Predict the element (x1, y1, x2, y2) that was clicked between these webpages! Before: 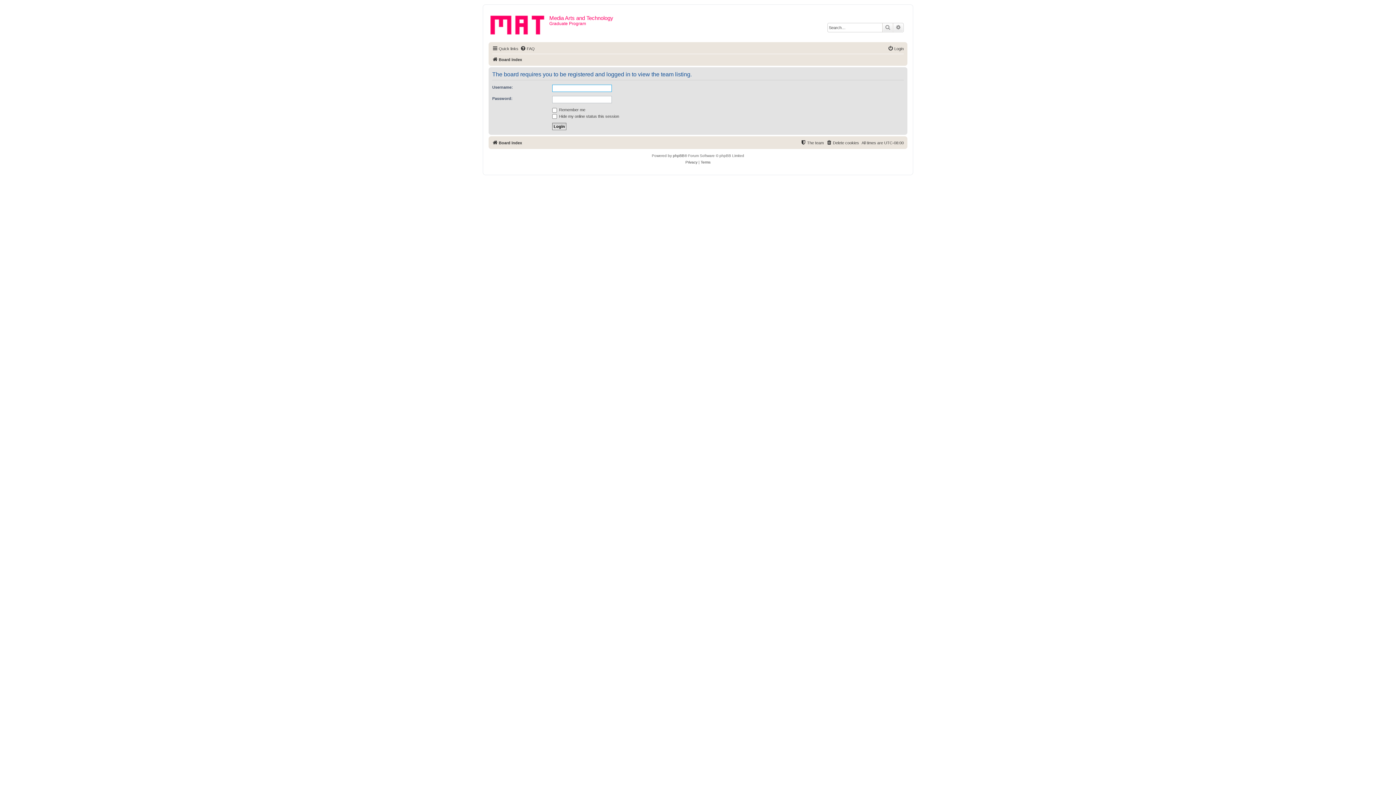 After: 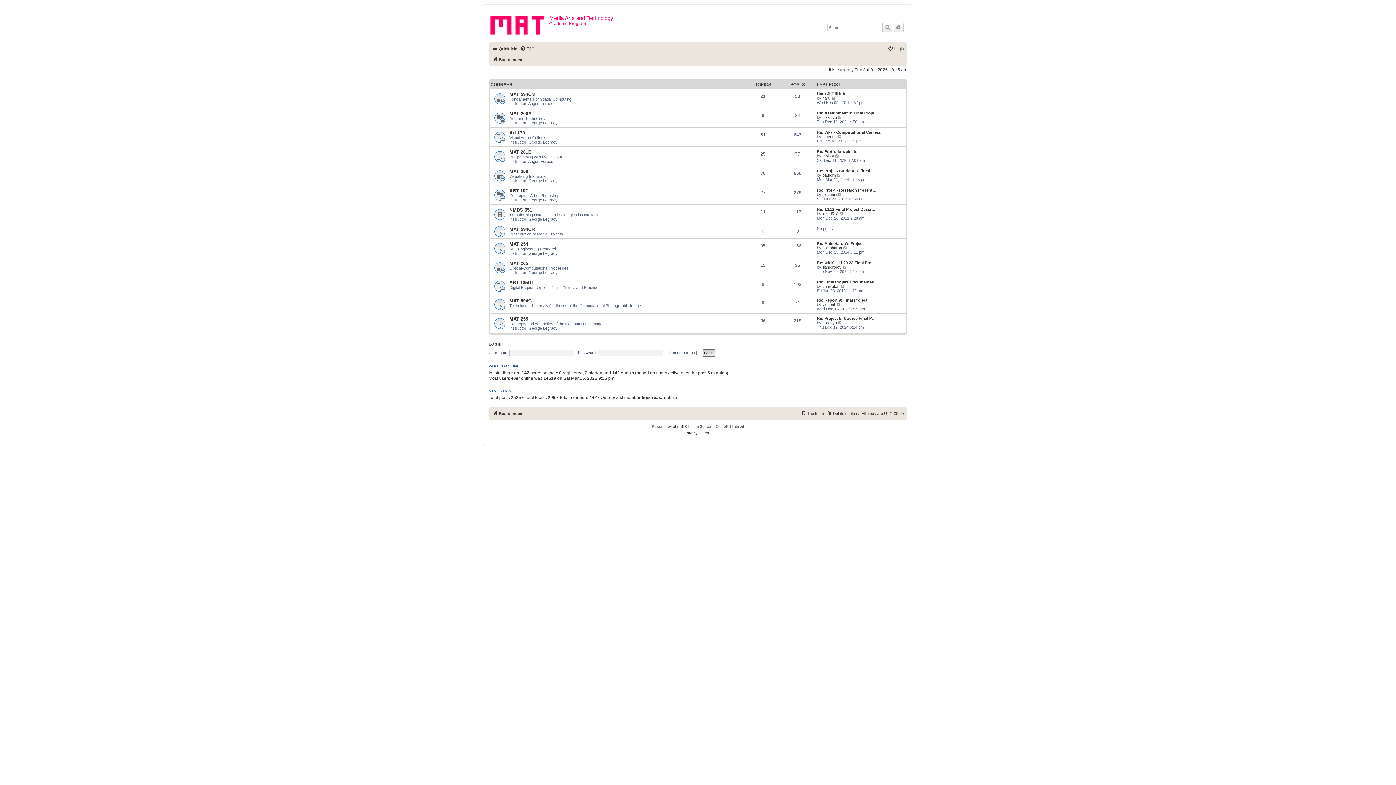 Action: bbox: (492, 138, 522, 147) label: Board index